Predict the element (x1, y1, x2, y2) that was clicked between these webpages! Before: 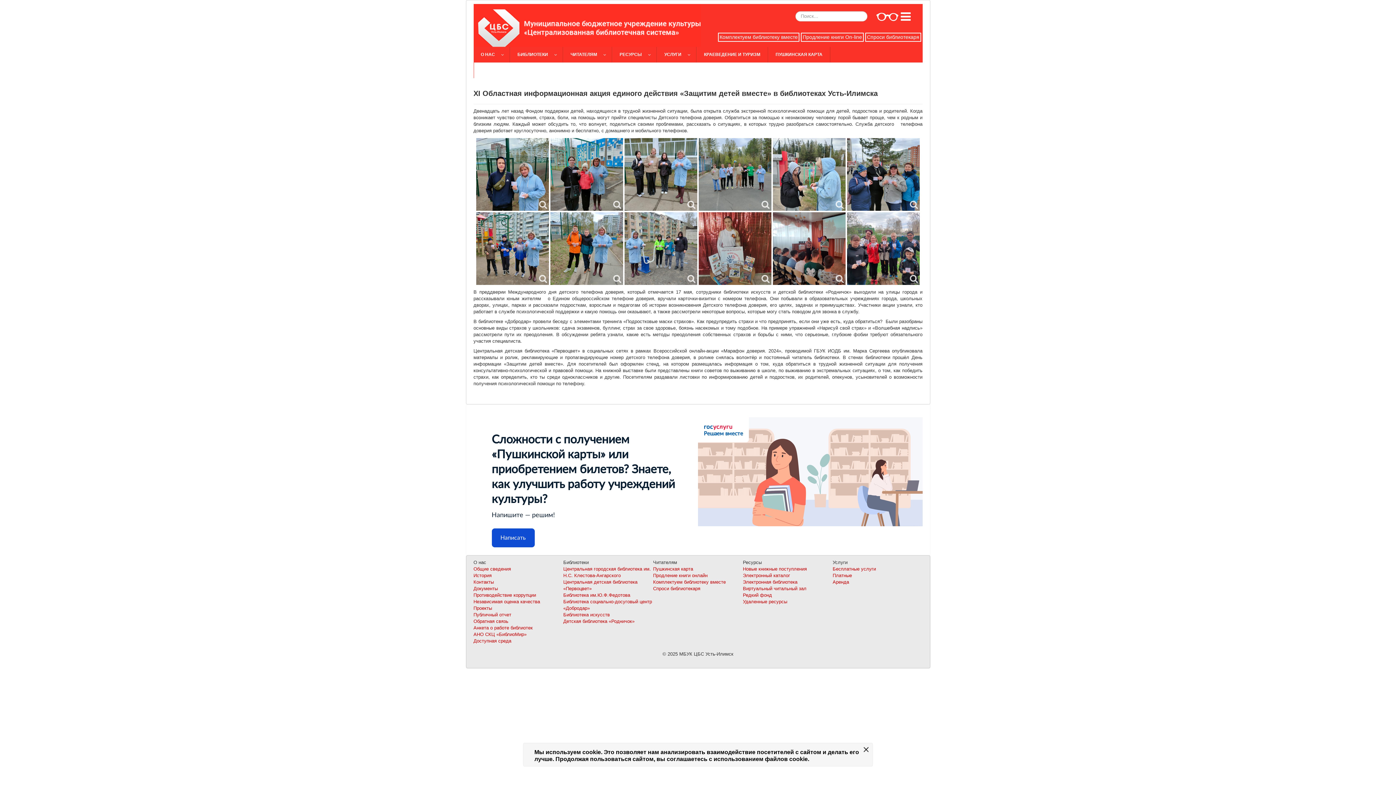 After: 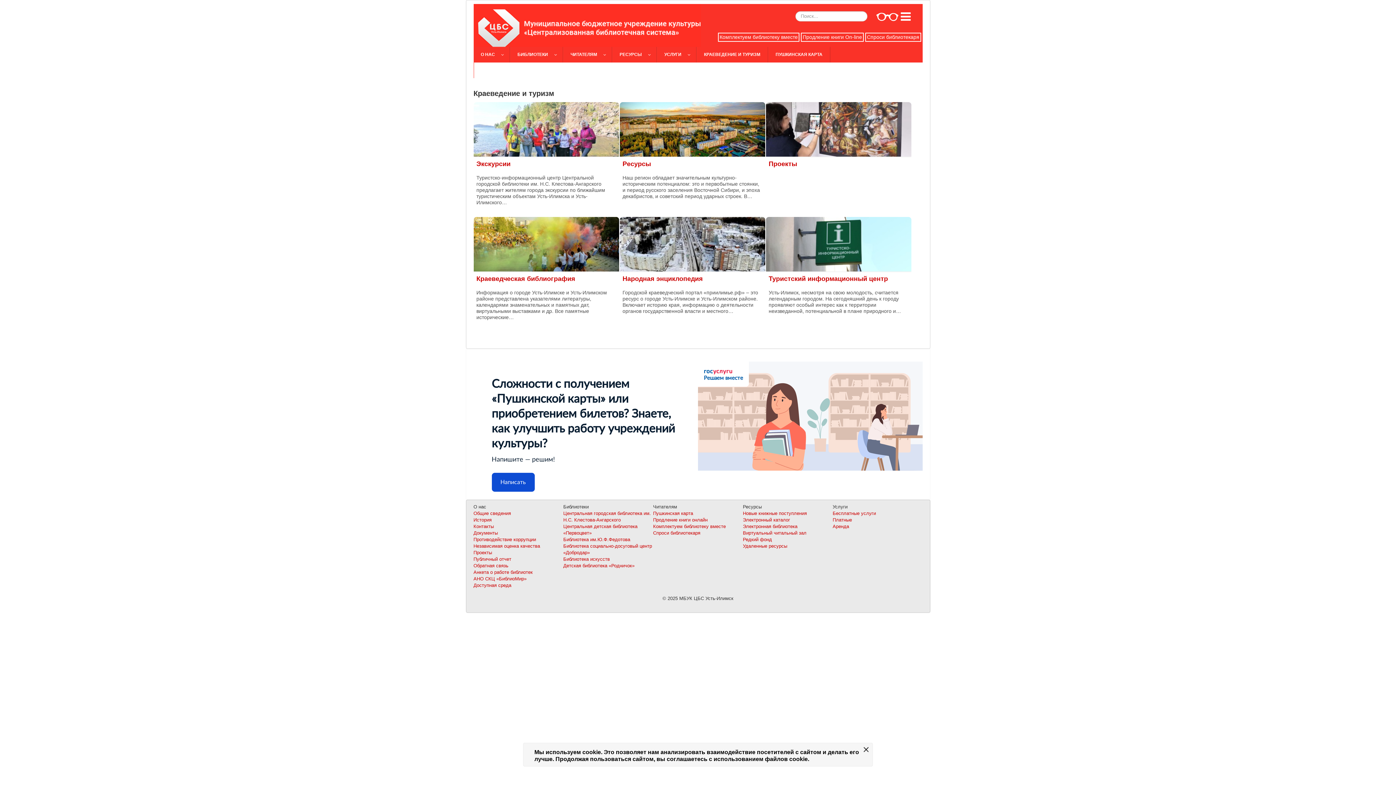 Action: label: КРАЕВЕДЕНИЕ И ТУРИЗМ bbox: (696, 46, 768, 62)